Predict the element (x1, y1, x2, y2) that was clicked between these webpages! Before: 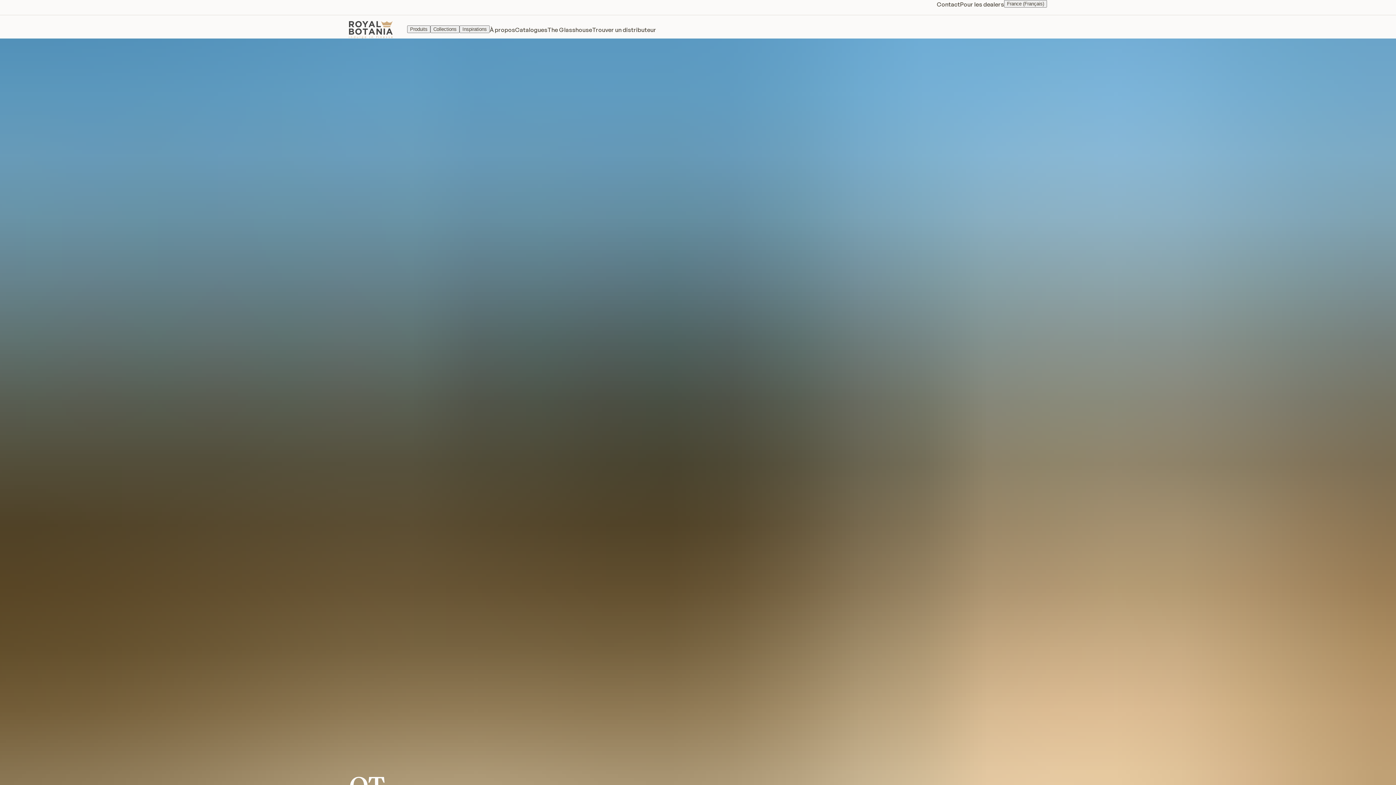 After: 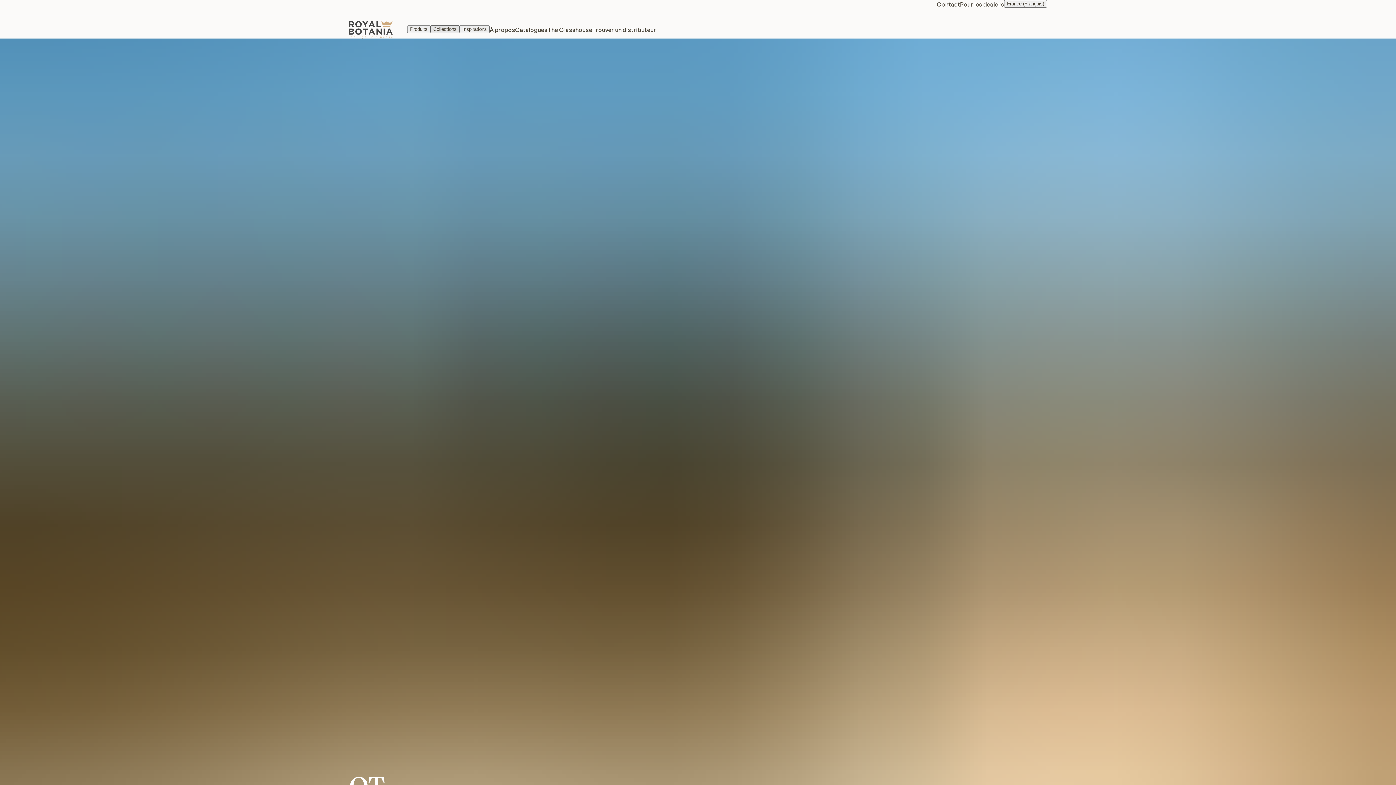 Action: label: Collections bbox: (430, 25, 459, 32)